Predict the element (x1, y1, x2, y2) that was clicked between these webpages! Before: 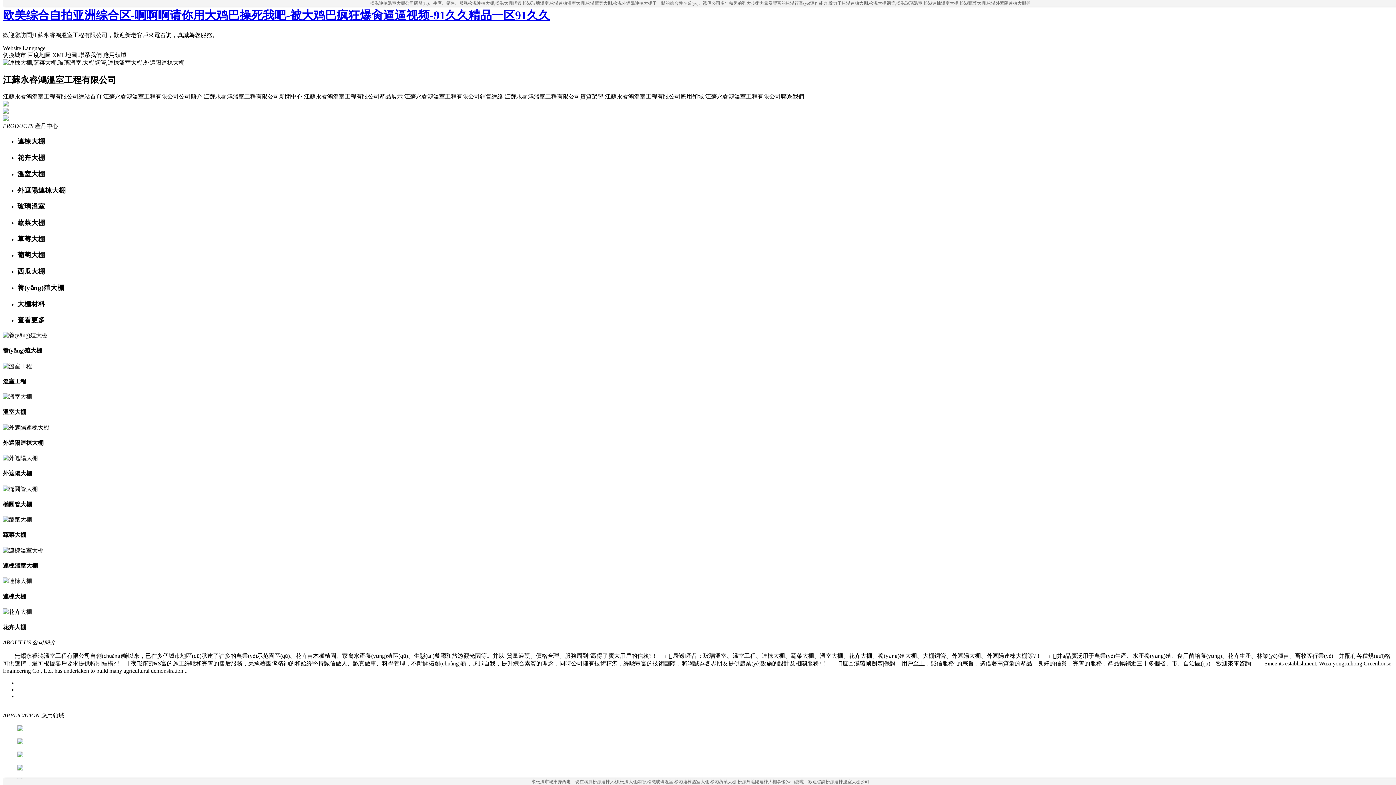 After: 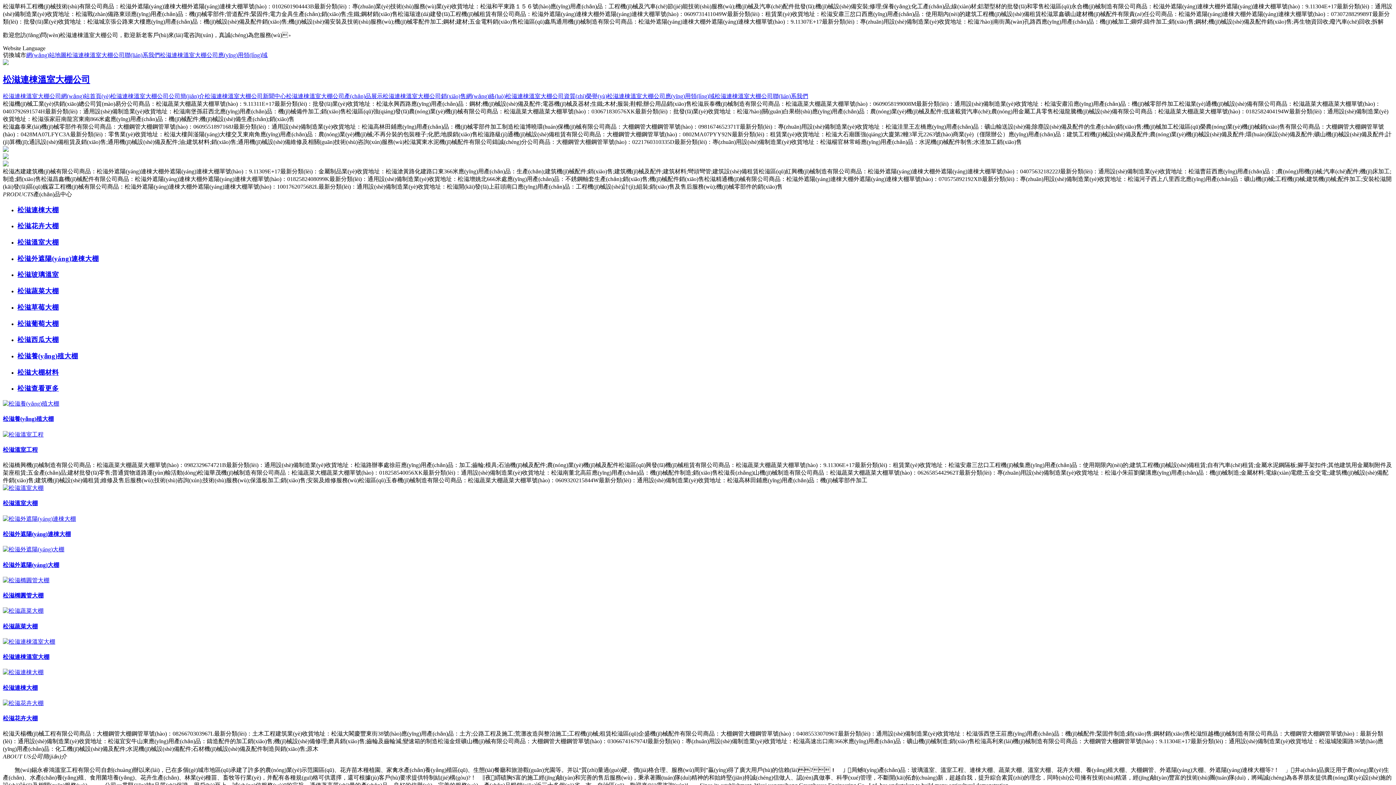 Action: label: 欧美综合自拍亚洲综合区-啊啊啊请你用大鸡巴操死我吧-被大鸡巴疯狂爆肏逼逼视频-91久久精品一区91久久 bbox: (2, 8, 550, 21)